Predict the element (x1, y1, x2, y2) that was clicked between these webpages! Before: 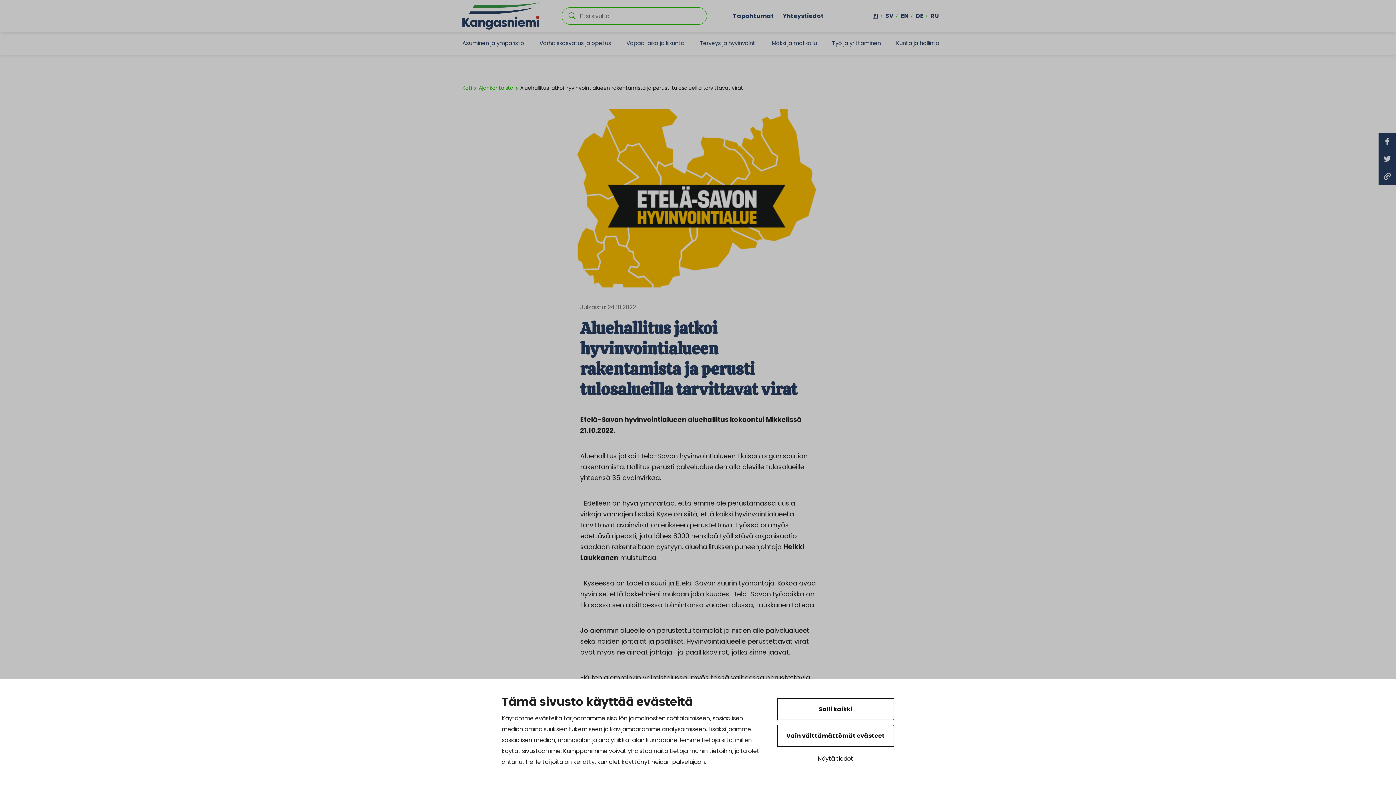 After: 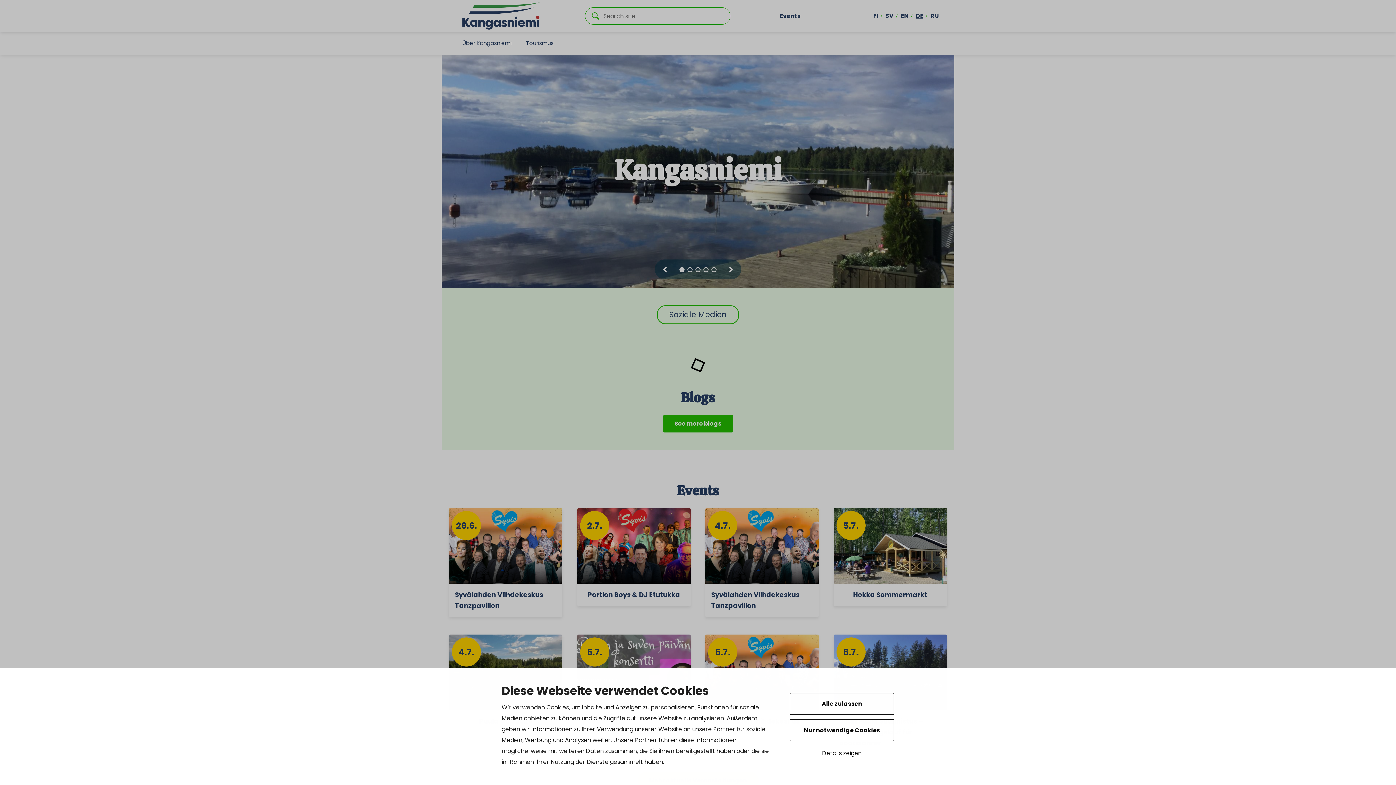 Action: bbox: (915, 11, 923, 20) label: DE